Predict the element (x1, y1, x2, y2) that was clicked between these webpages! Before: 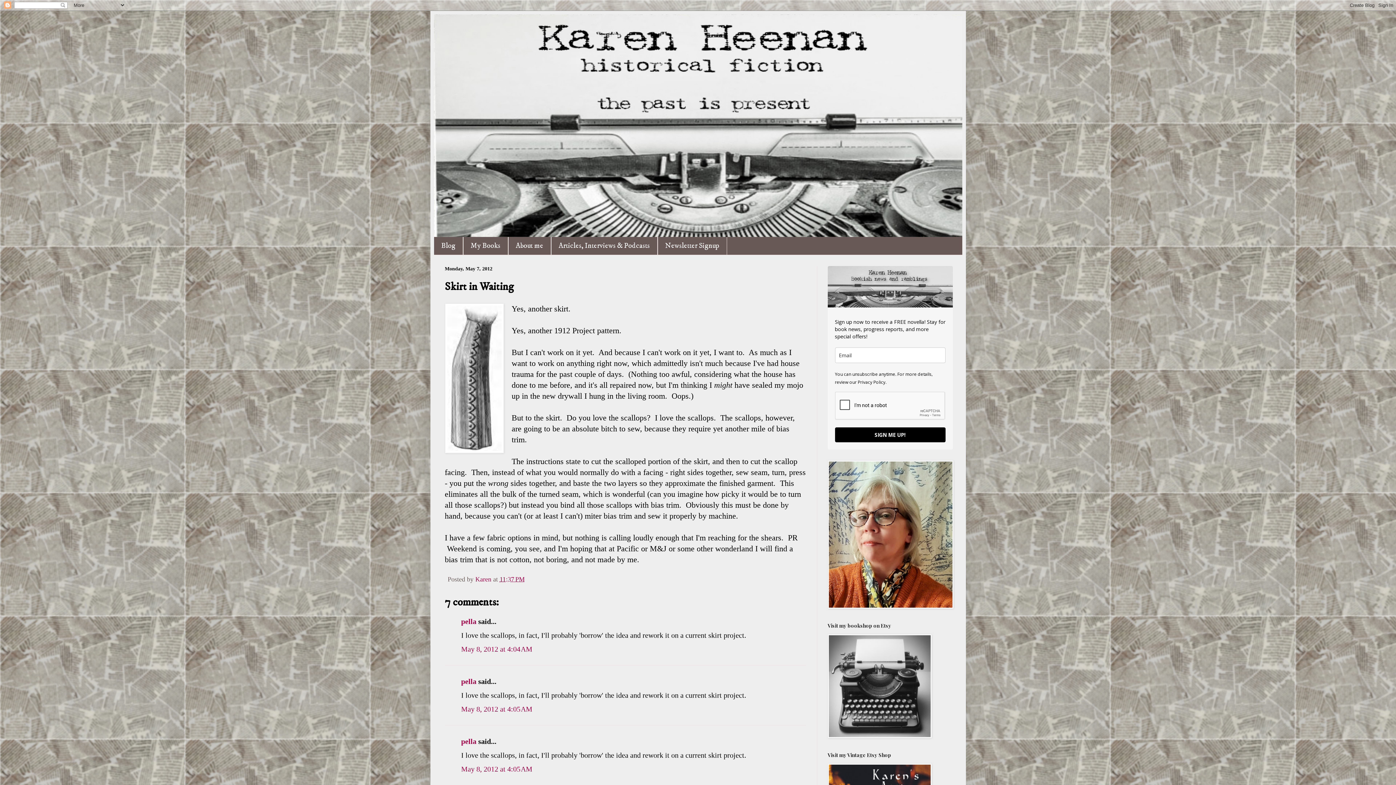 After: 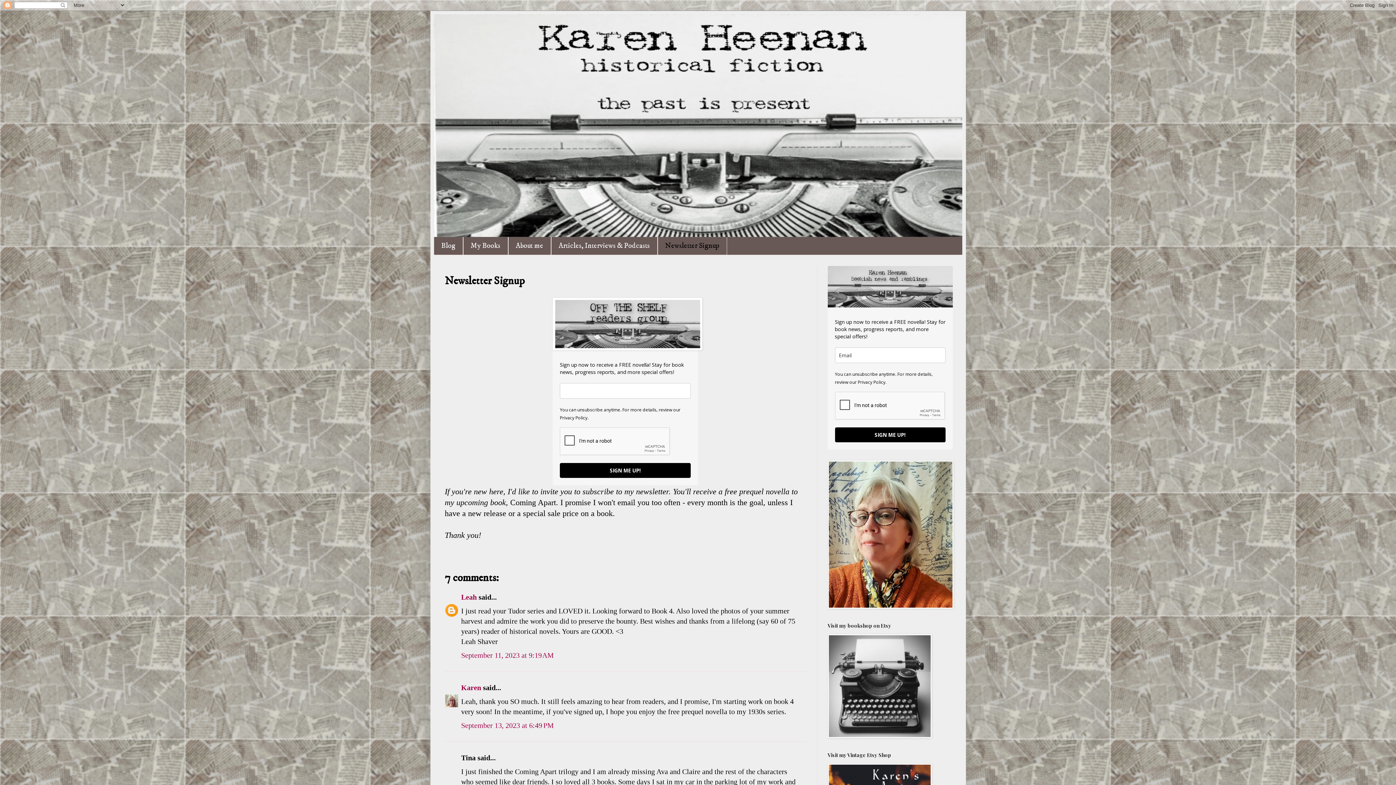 Action: bbox: (657, 237, 727, 254) label: Newsletter Signup